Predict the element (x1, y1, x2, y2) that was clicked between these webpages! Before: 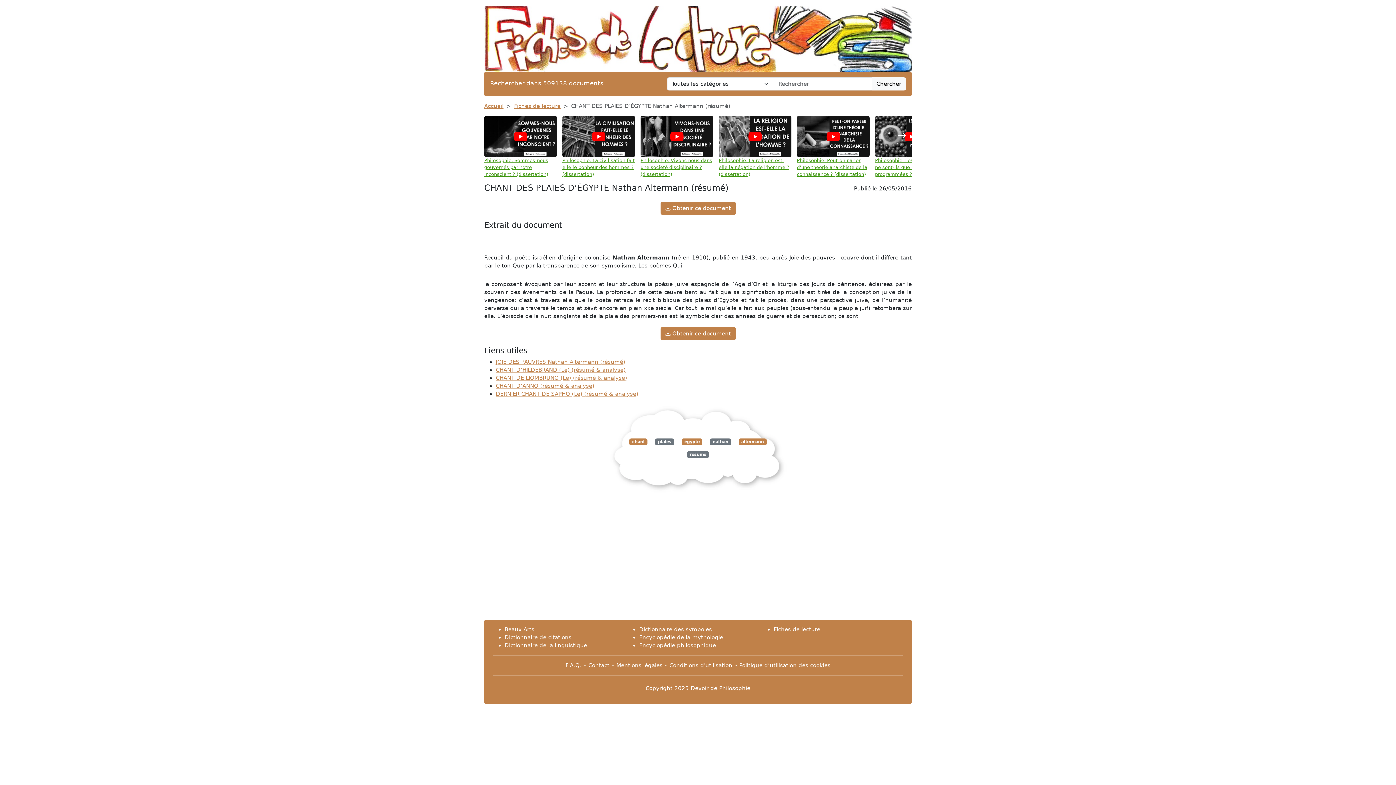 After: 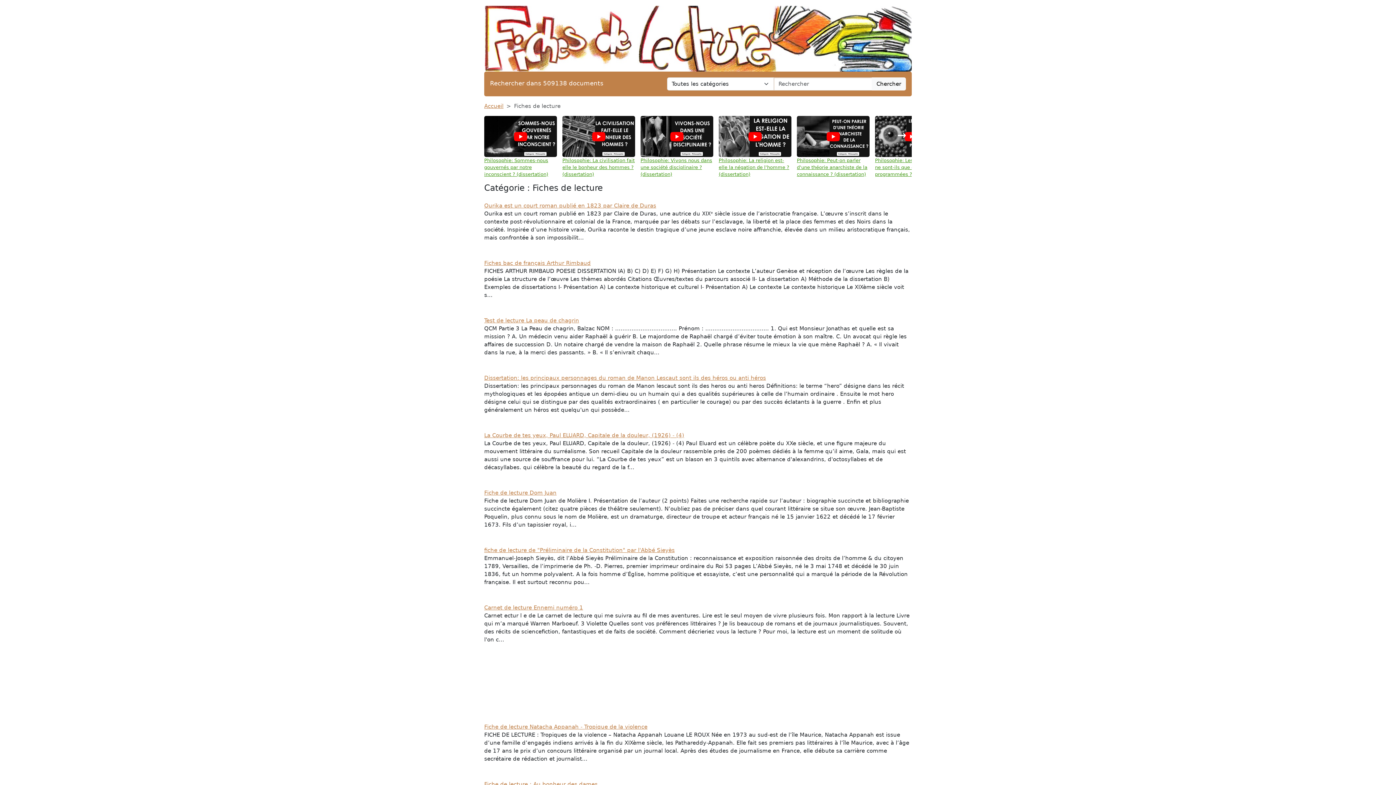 Action: label: Fiches de lecture bbox: (514, 103, 560, 109)